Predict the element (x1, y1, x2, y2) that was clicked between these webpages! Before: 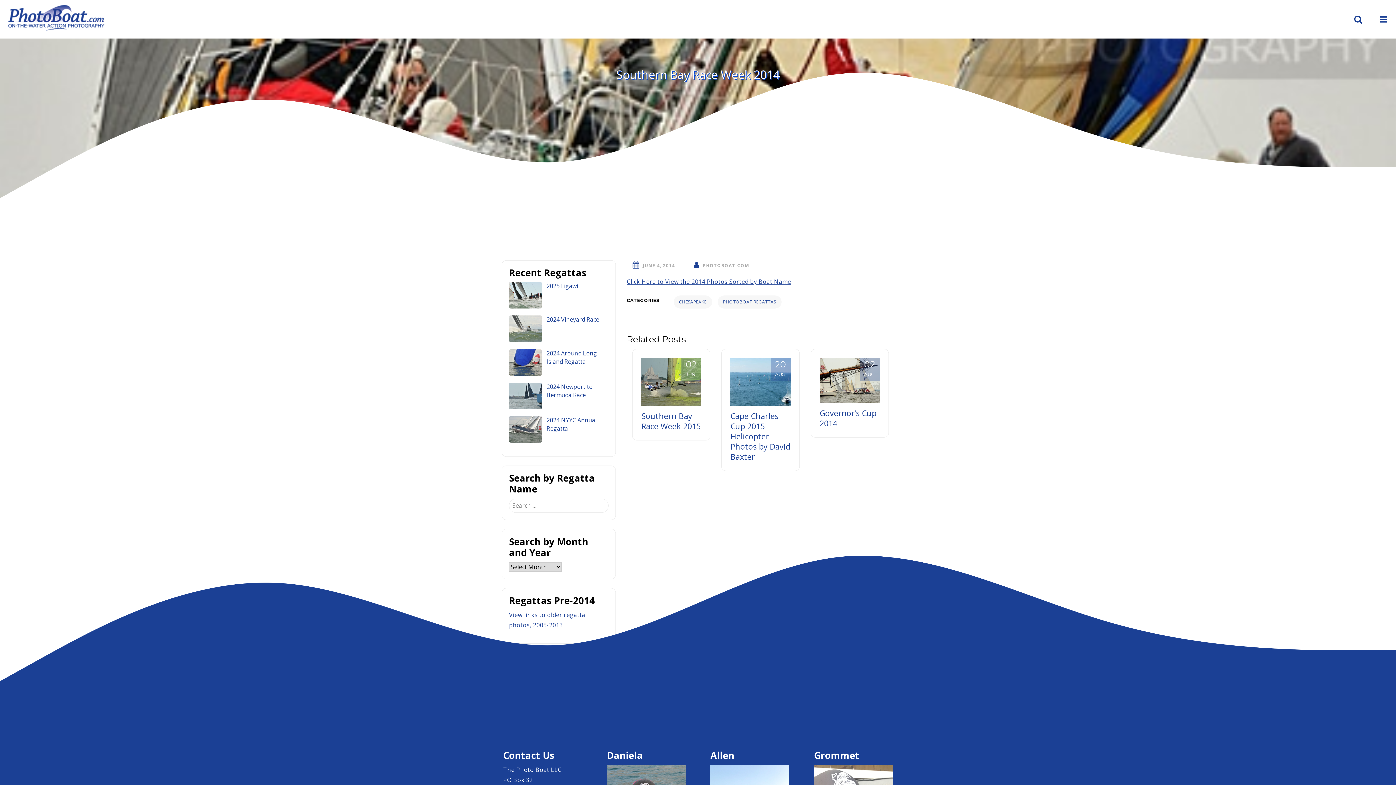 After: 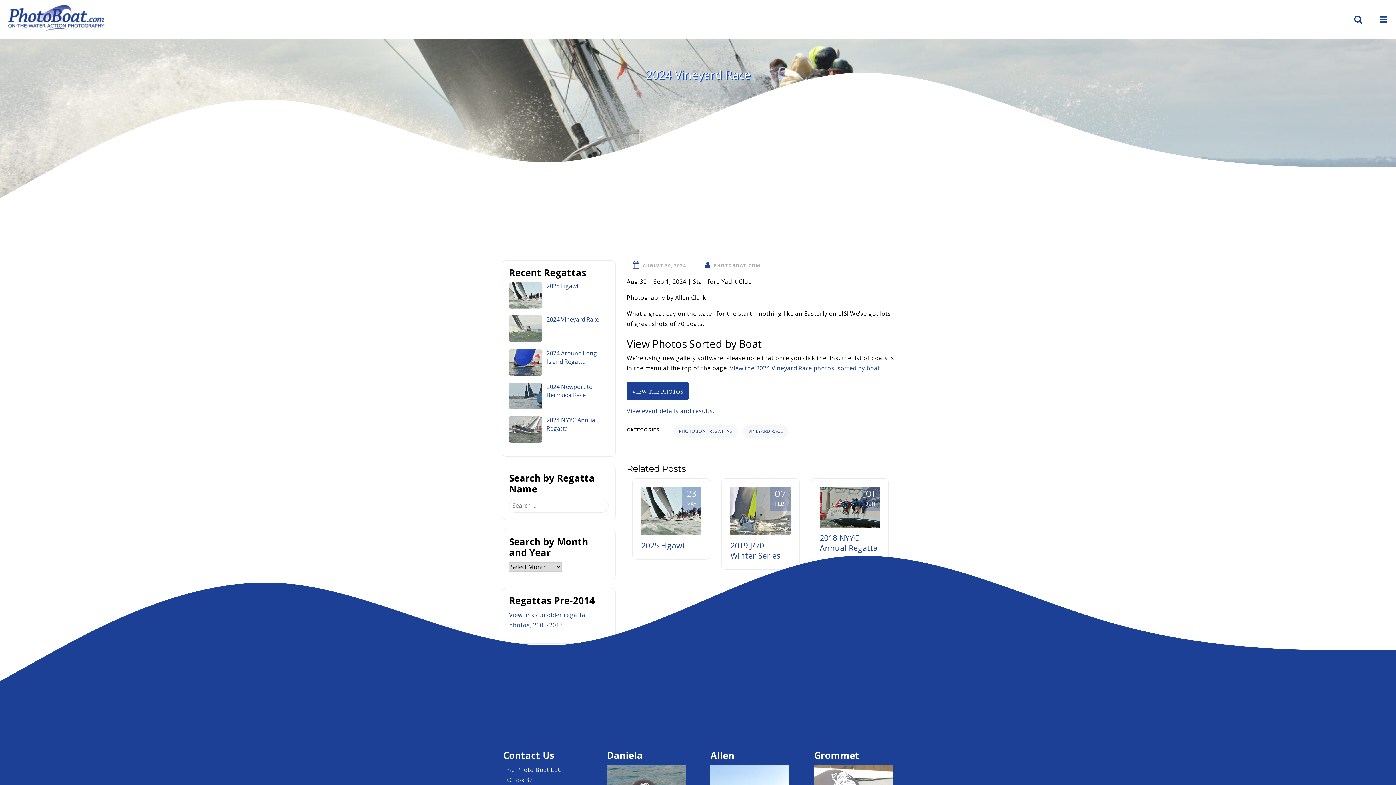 Action: label: 2024 Vineyard Race bbox: (546, 315, 599, 323)